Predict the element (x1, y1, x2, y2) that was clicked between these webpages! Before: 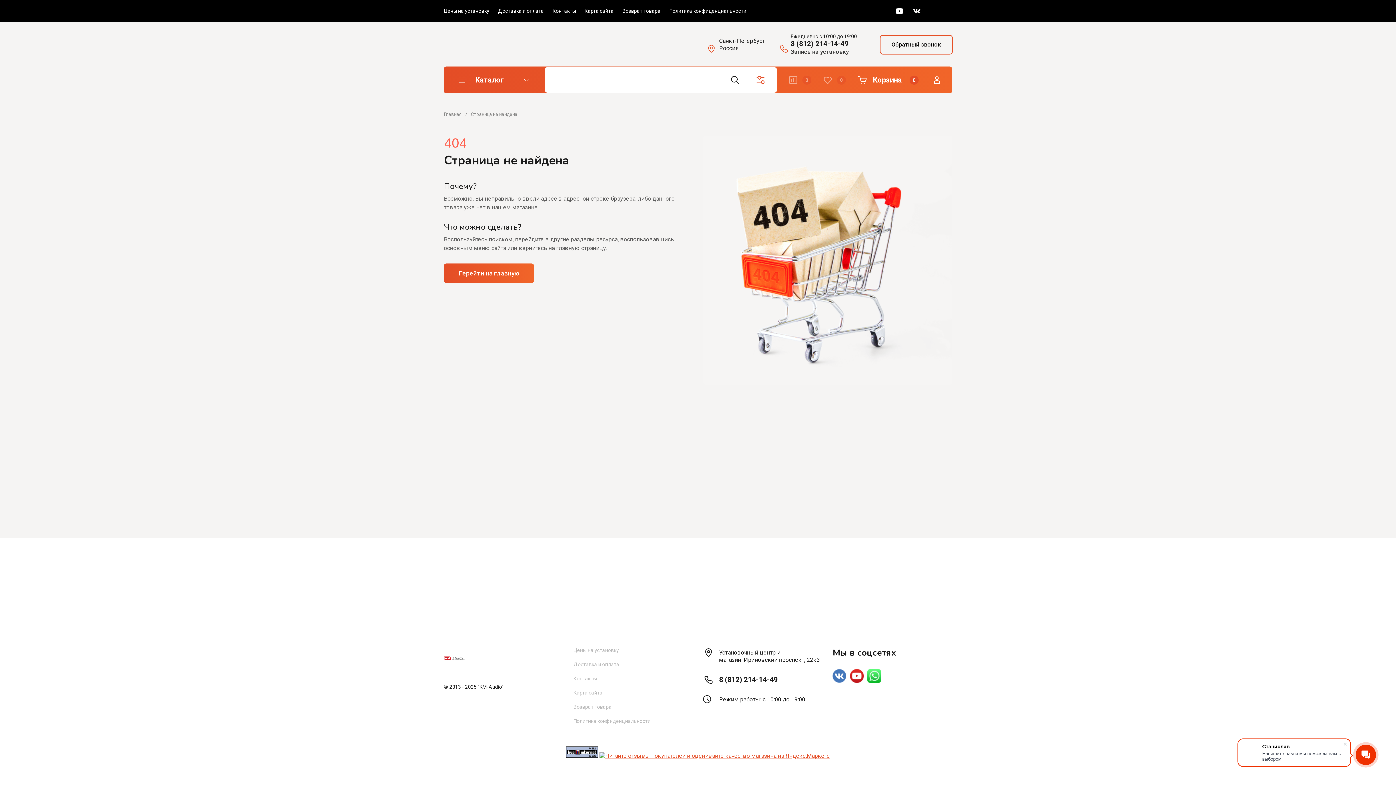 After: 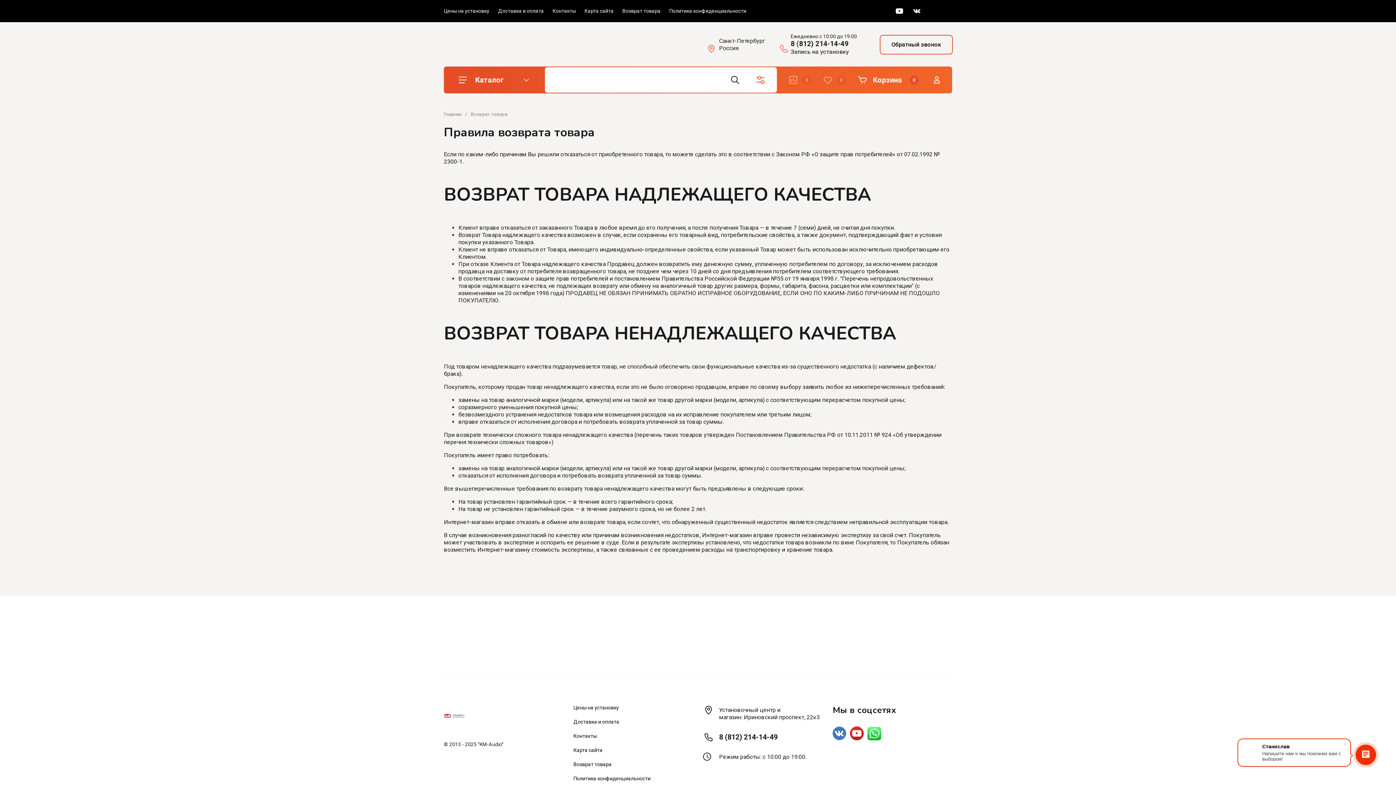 Action: bbox: (618, 4, 665, 17) label: Возврат товара